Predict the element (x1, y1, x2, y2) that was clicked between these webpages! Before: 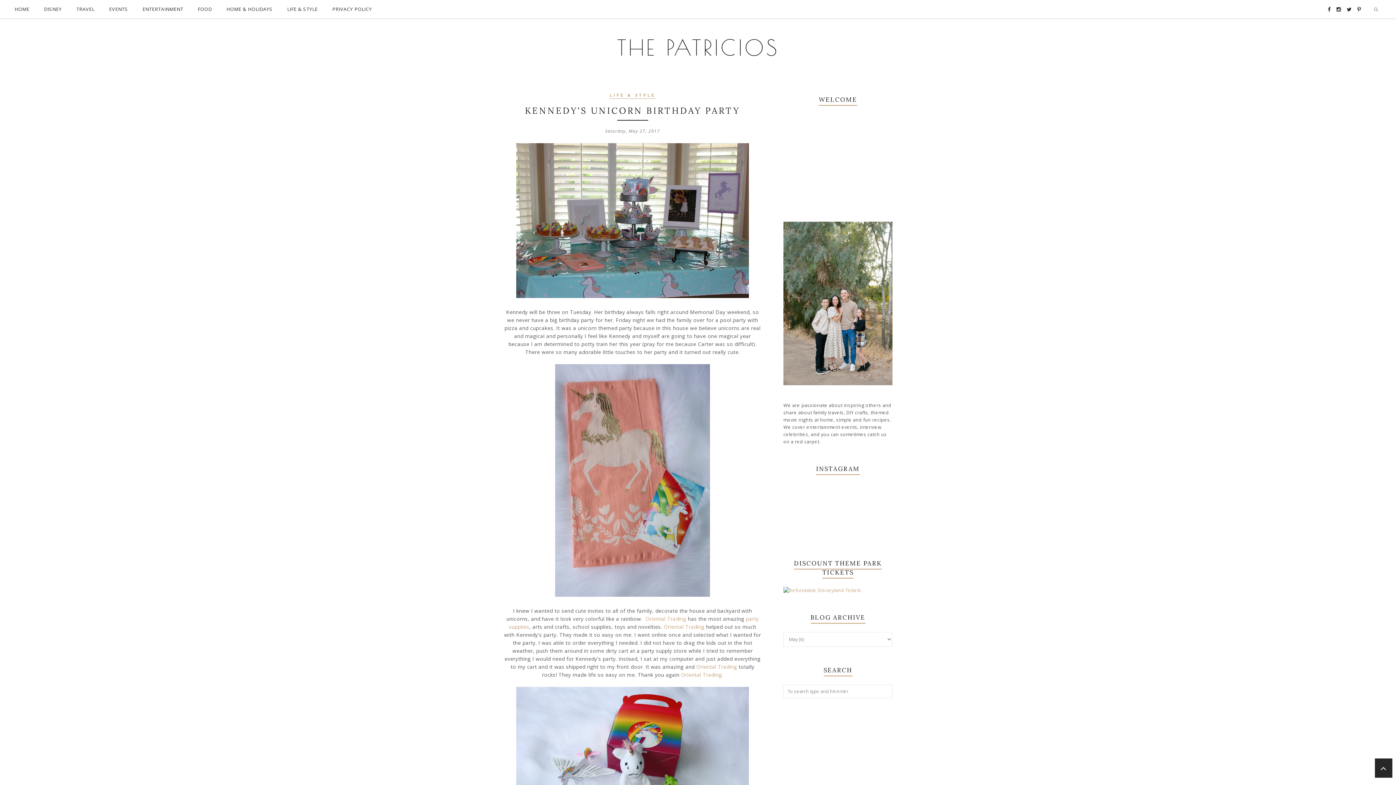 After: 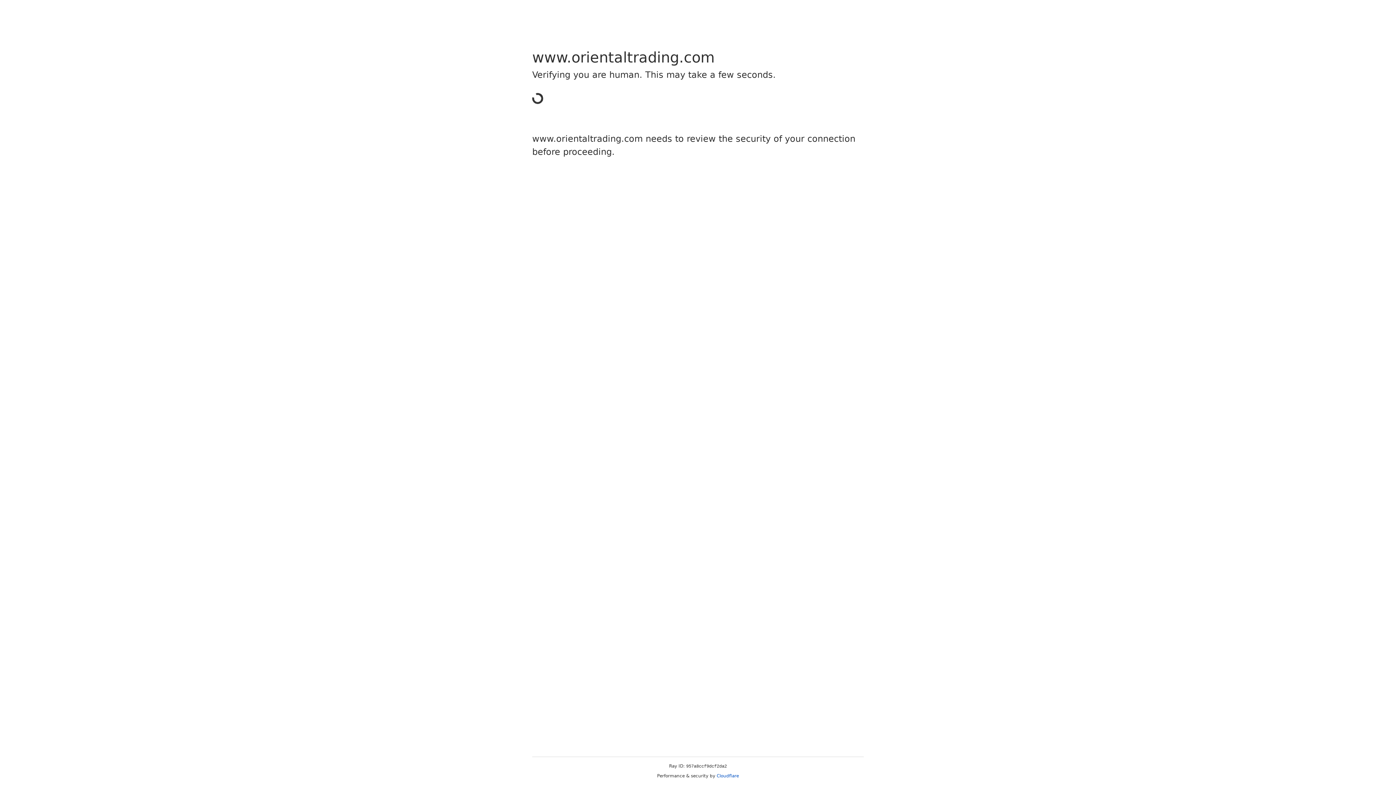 Action: label: Oriental Trading bbox: (696, 663, 737, 670)